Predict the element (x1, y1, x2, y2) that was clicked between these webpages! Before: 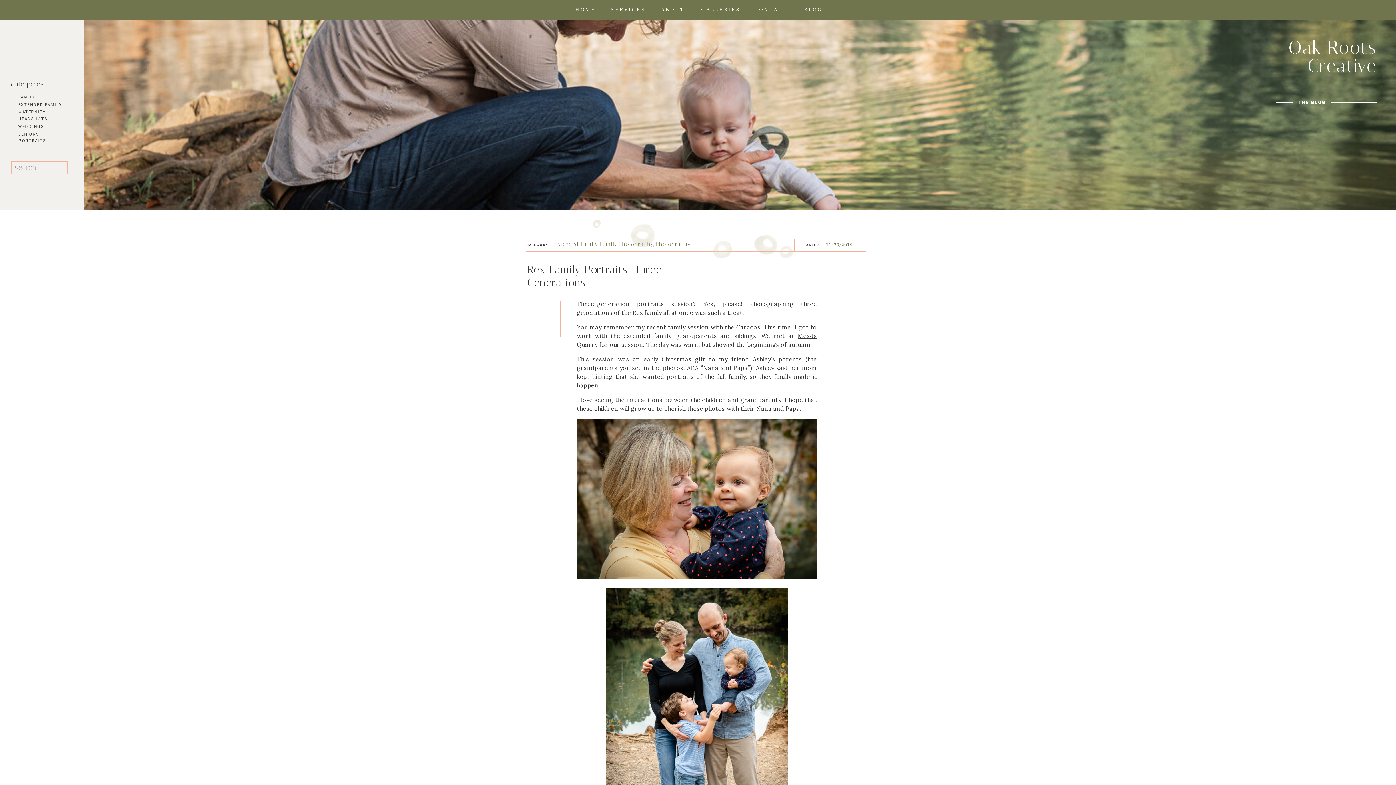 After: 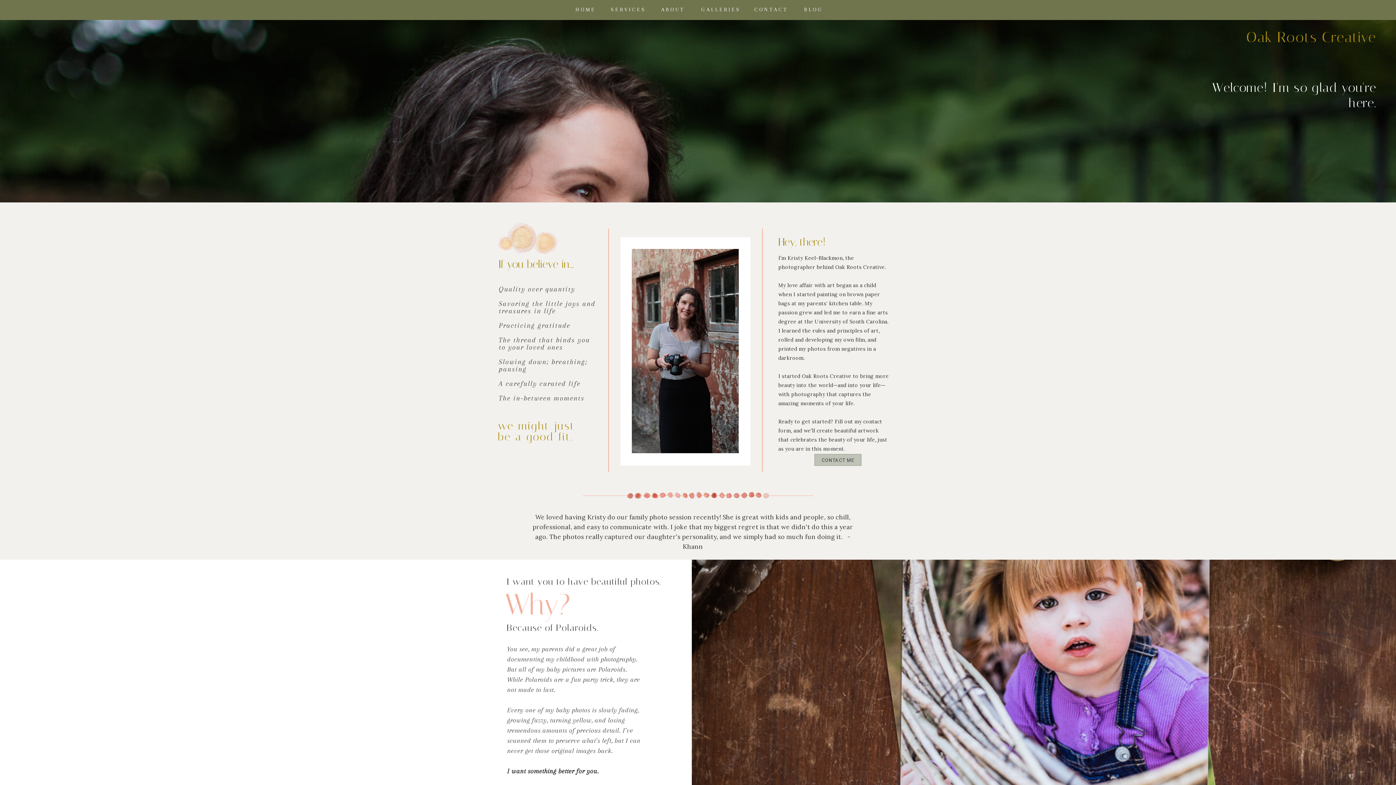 Action: label: ABOUT bbox: (661, 6, 688, 10)